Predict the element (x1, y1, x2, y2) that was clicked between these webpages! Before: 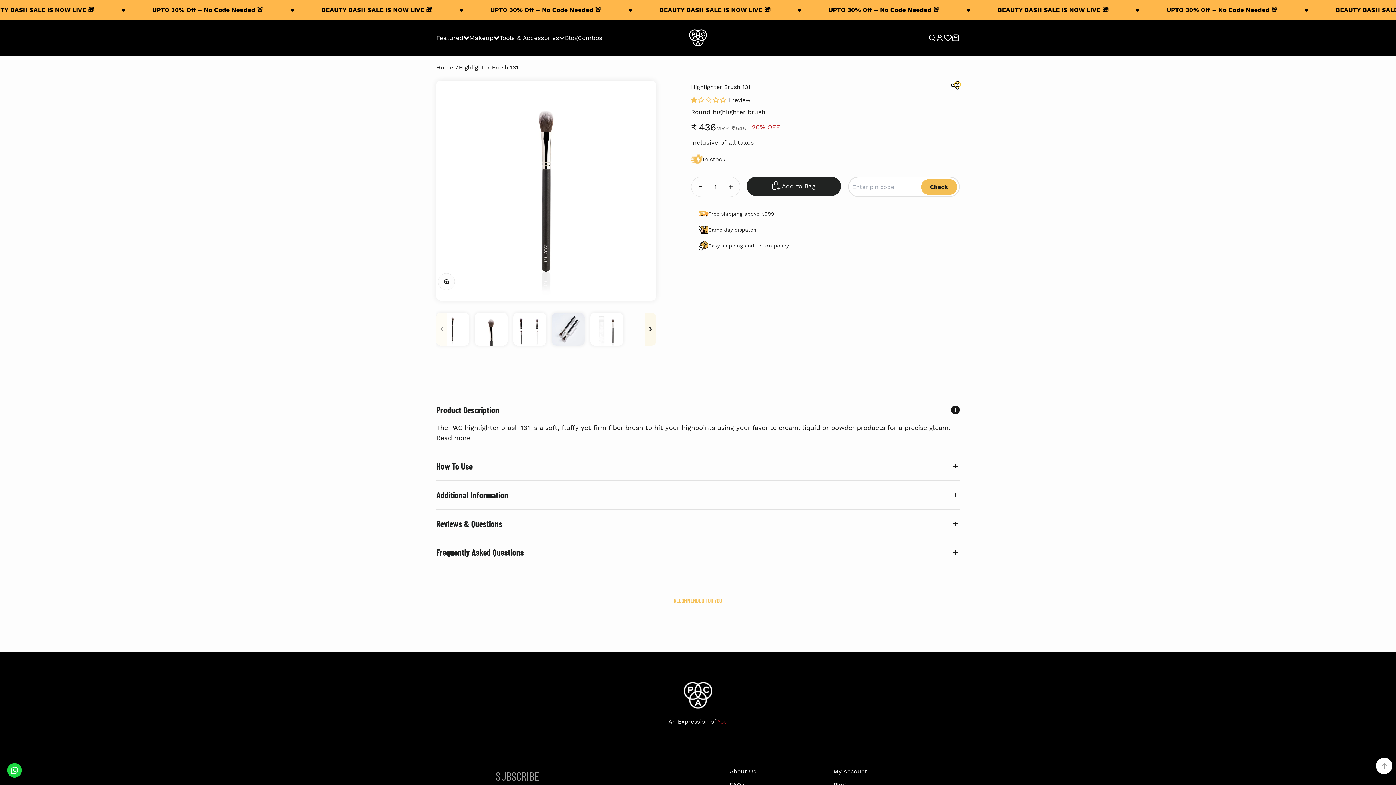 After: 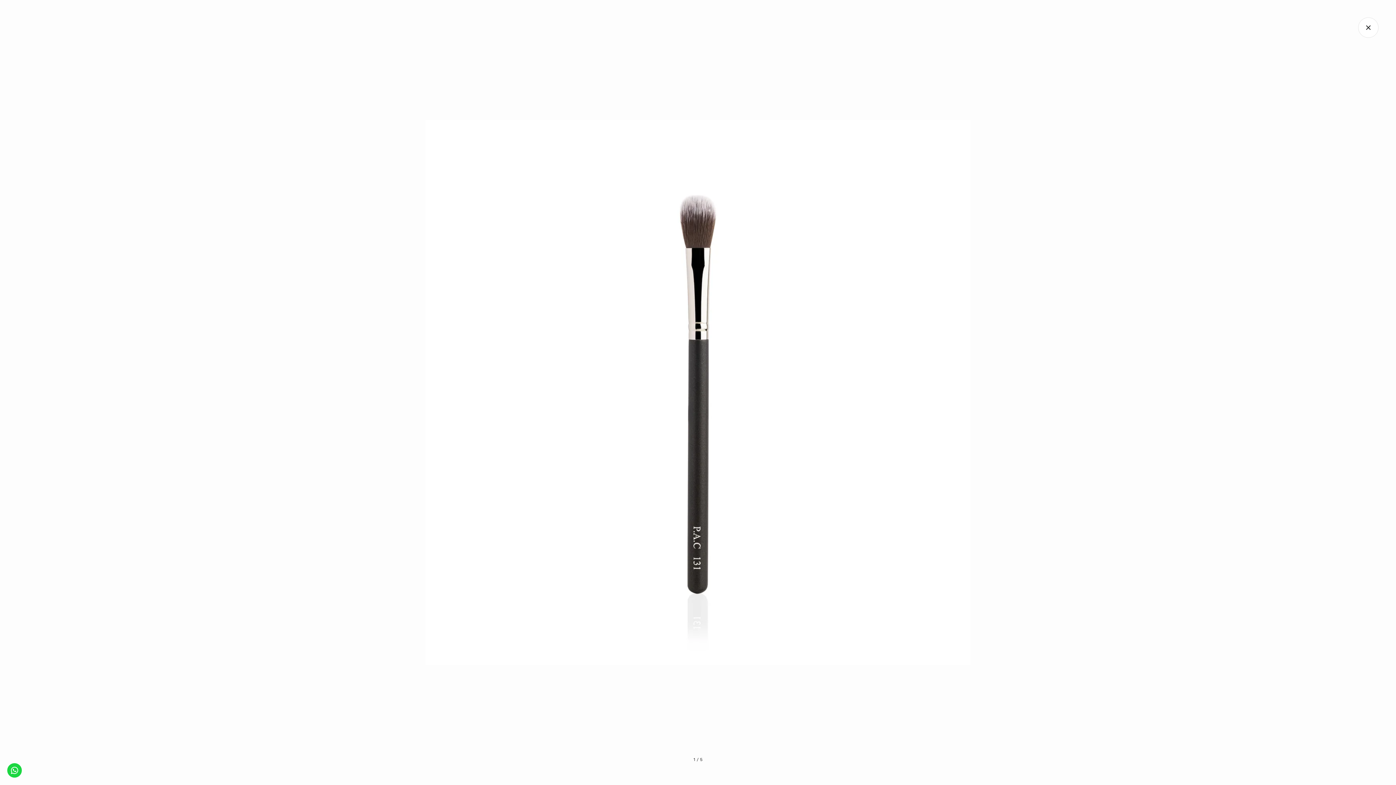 Action: bbox: (438, 273, 454, 289) label: Zoom